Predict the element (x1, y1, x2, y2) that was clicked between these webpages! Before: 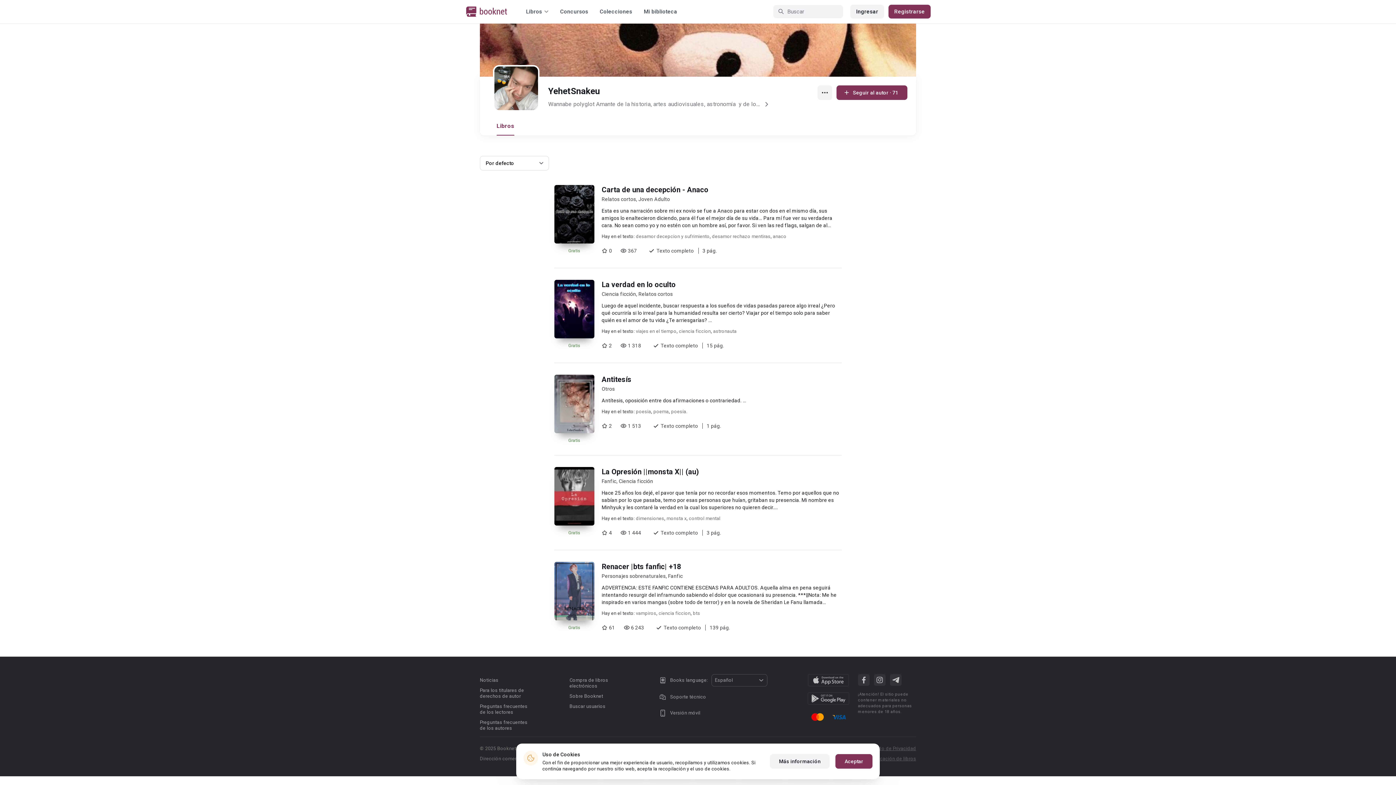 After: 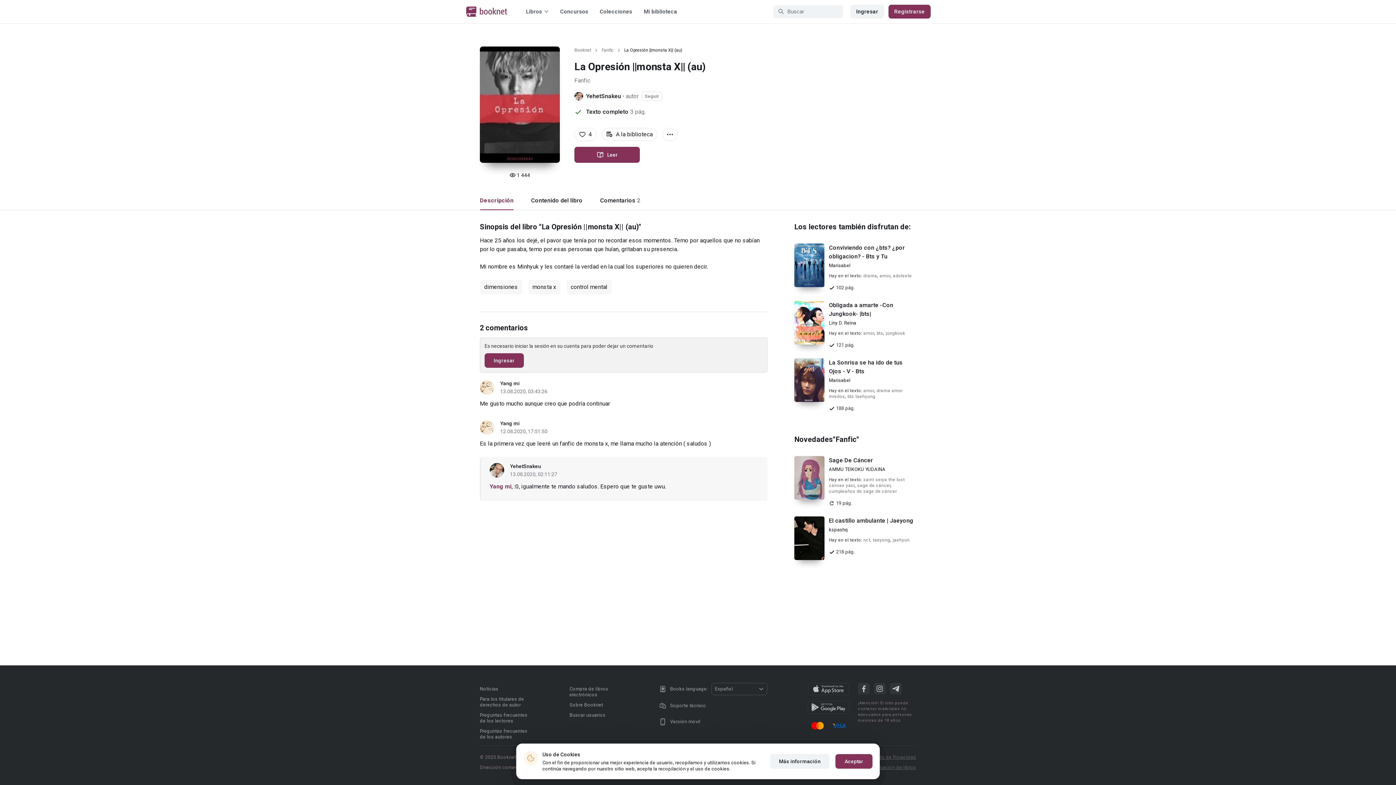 Action: label: La Opresión ||monsta X|| (au) bbox: (601, 467, 698, 476)